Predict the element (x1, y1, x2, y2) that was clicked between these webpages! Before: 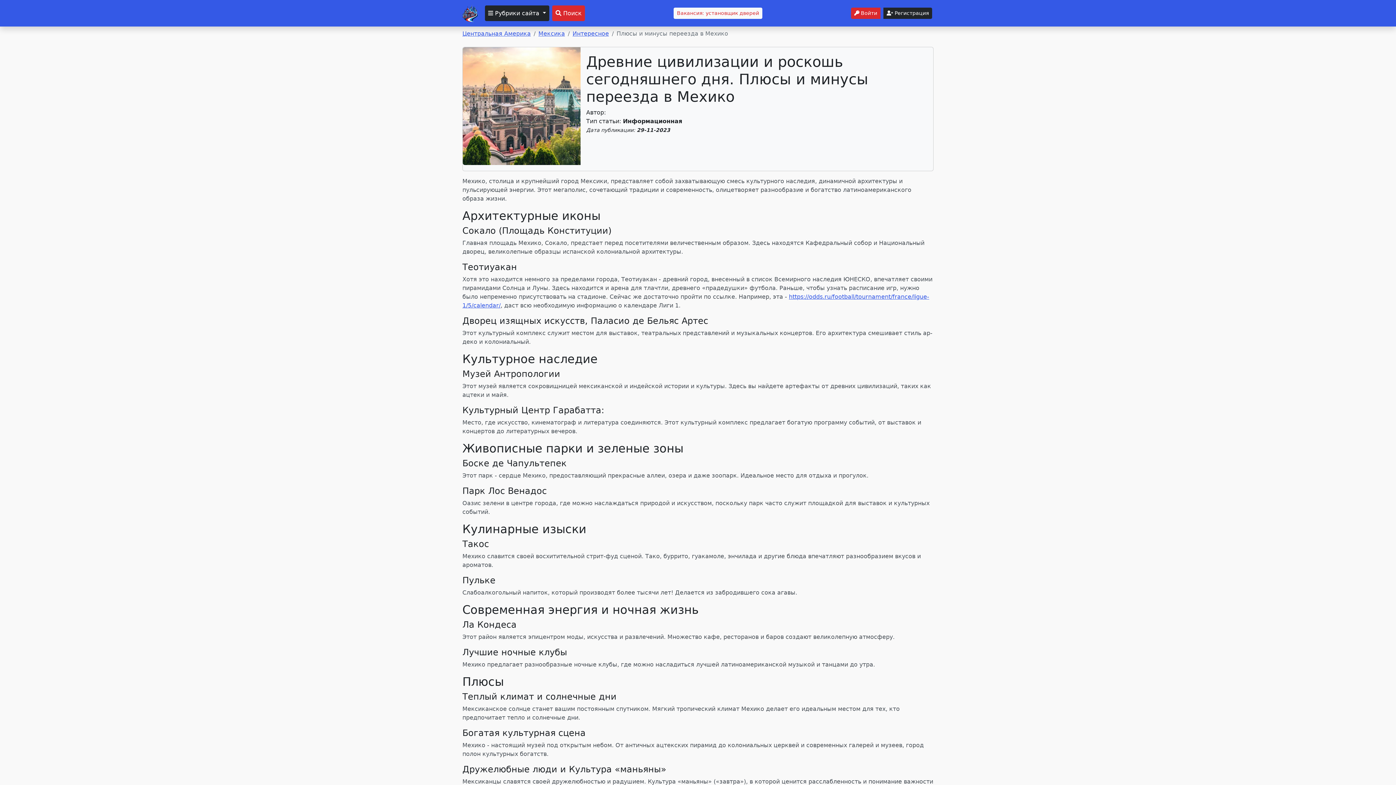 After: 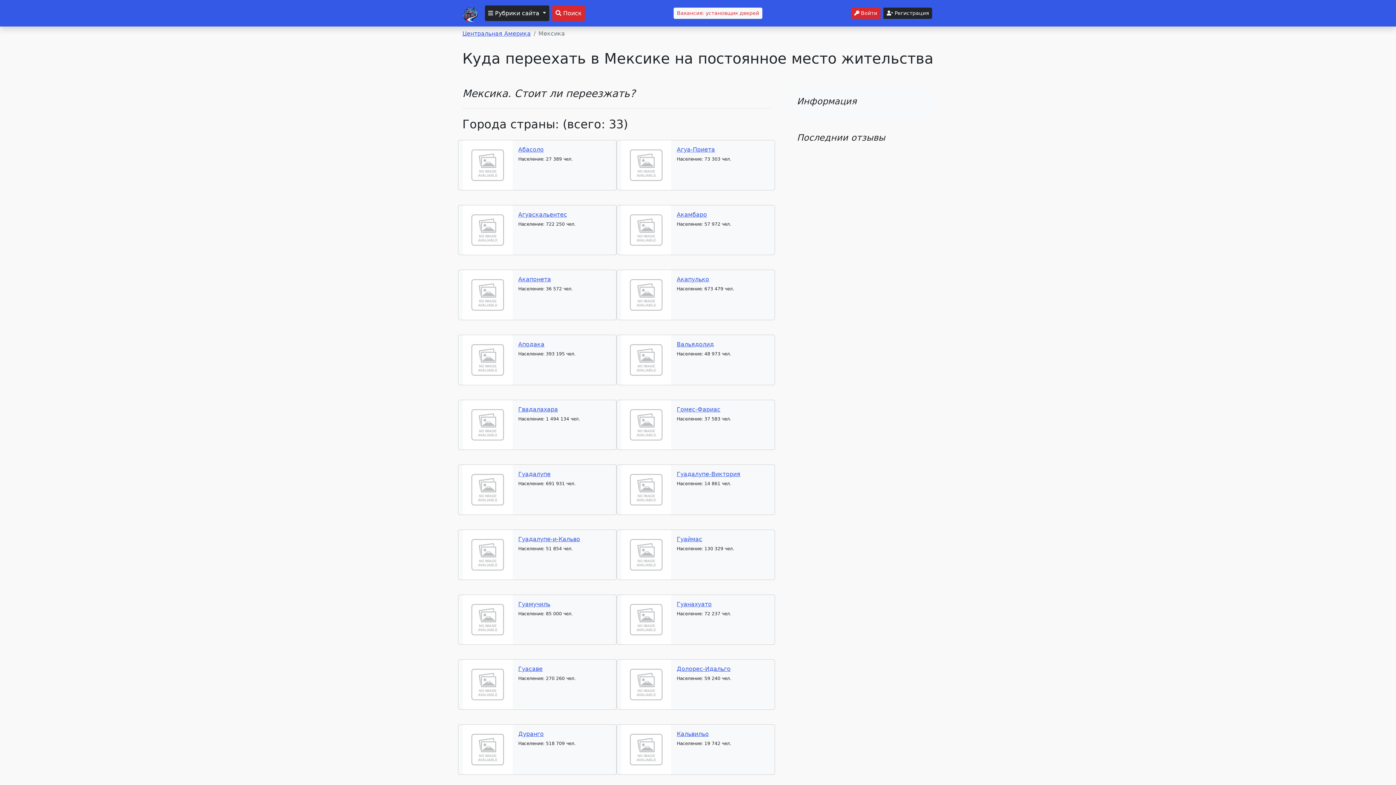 Action: label: Мексика bbox: (538, 30, 565, 37)